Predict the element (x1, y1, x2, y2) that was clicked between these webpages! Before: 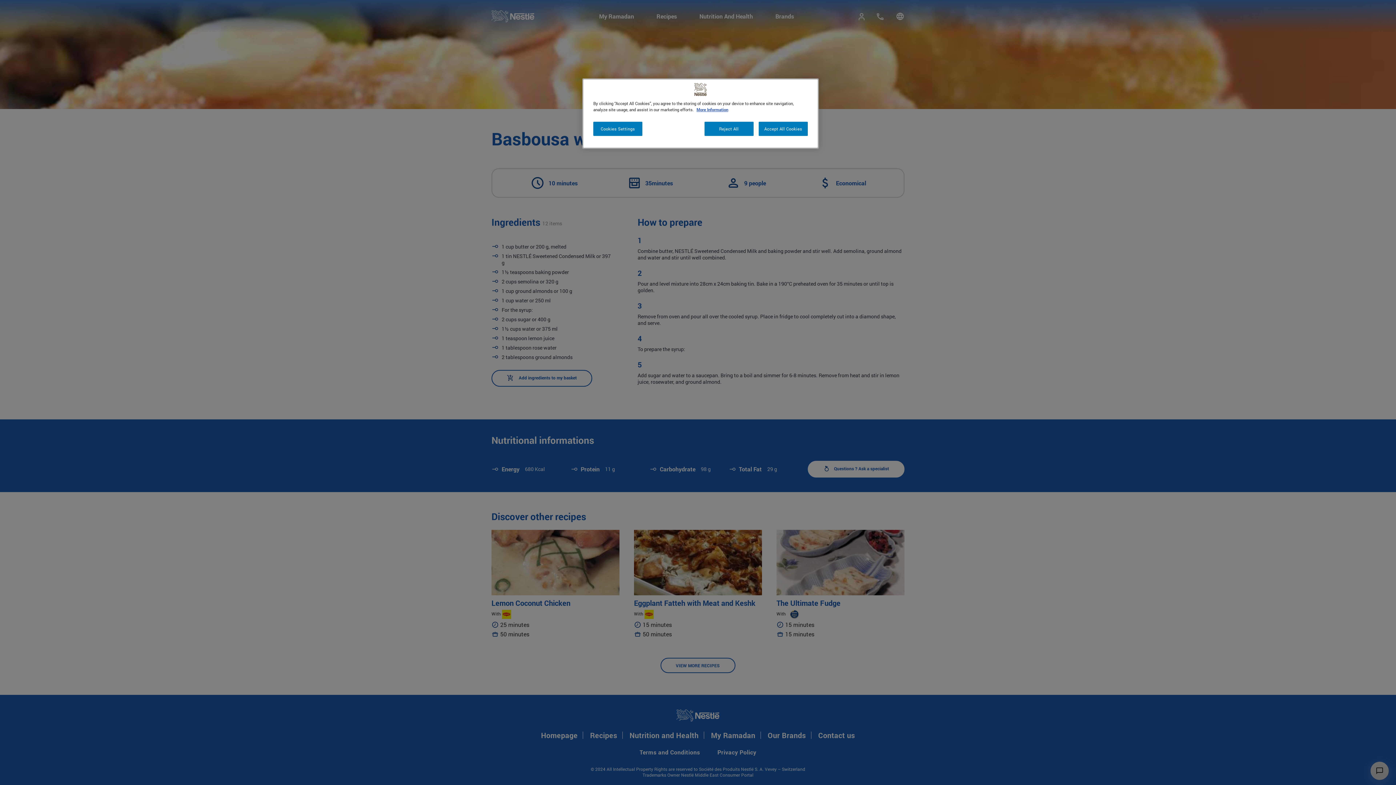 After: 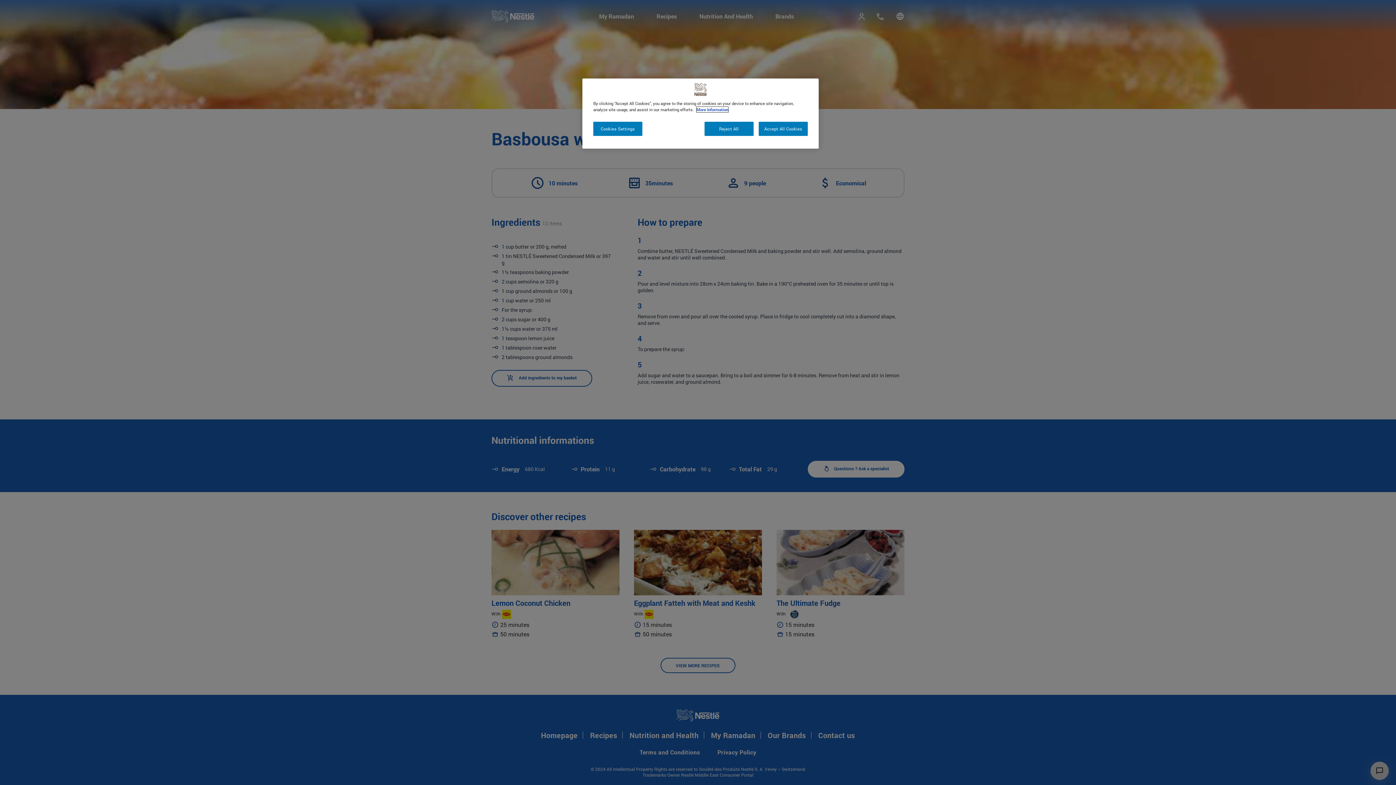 Action: bbox: (696, 106, 728, 112) label: More information about your privacy, opens in a new tab